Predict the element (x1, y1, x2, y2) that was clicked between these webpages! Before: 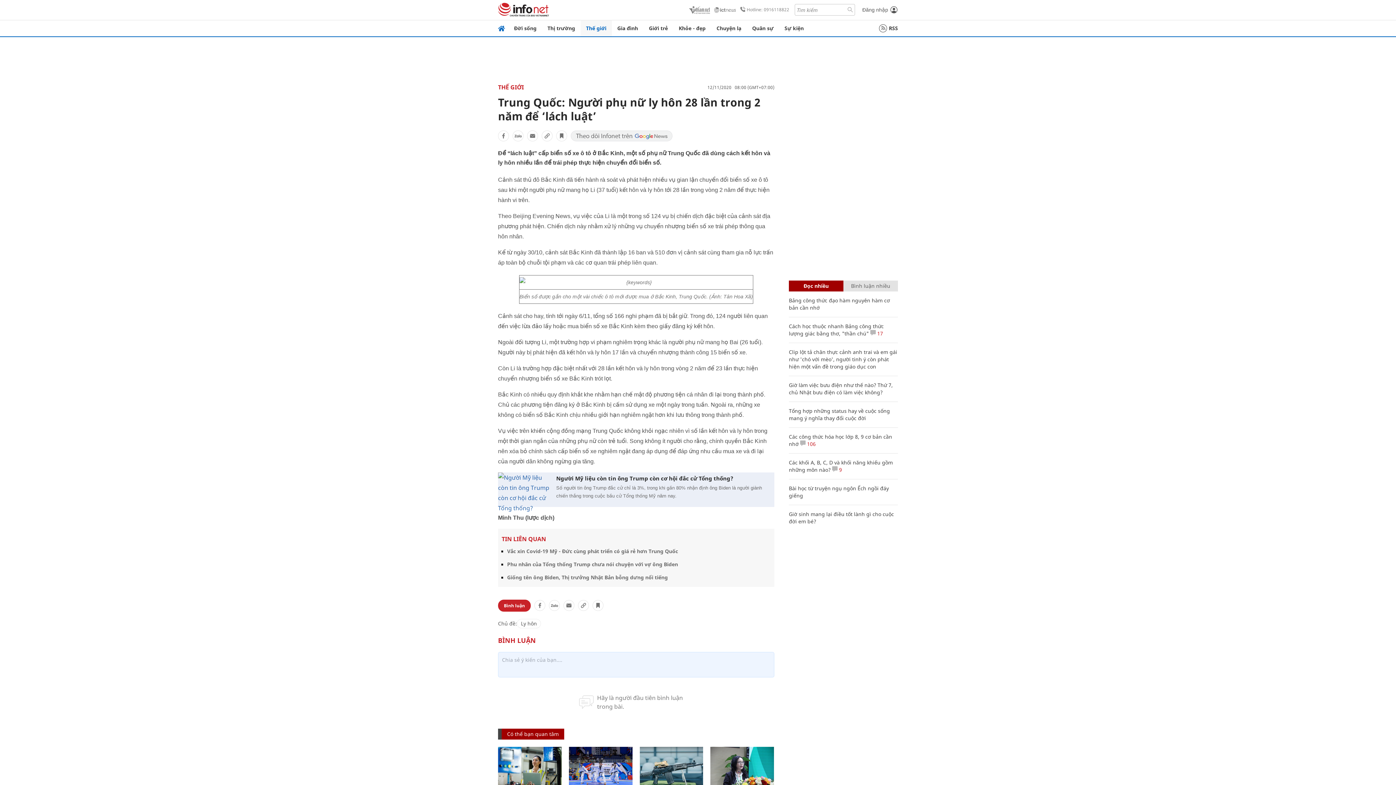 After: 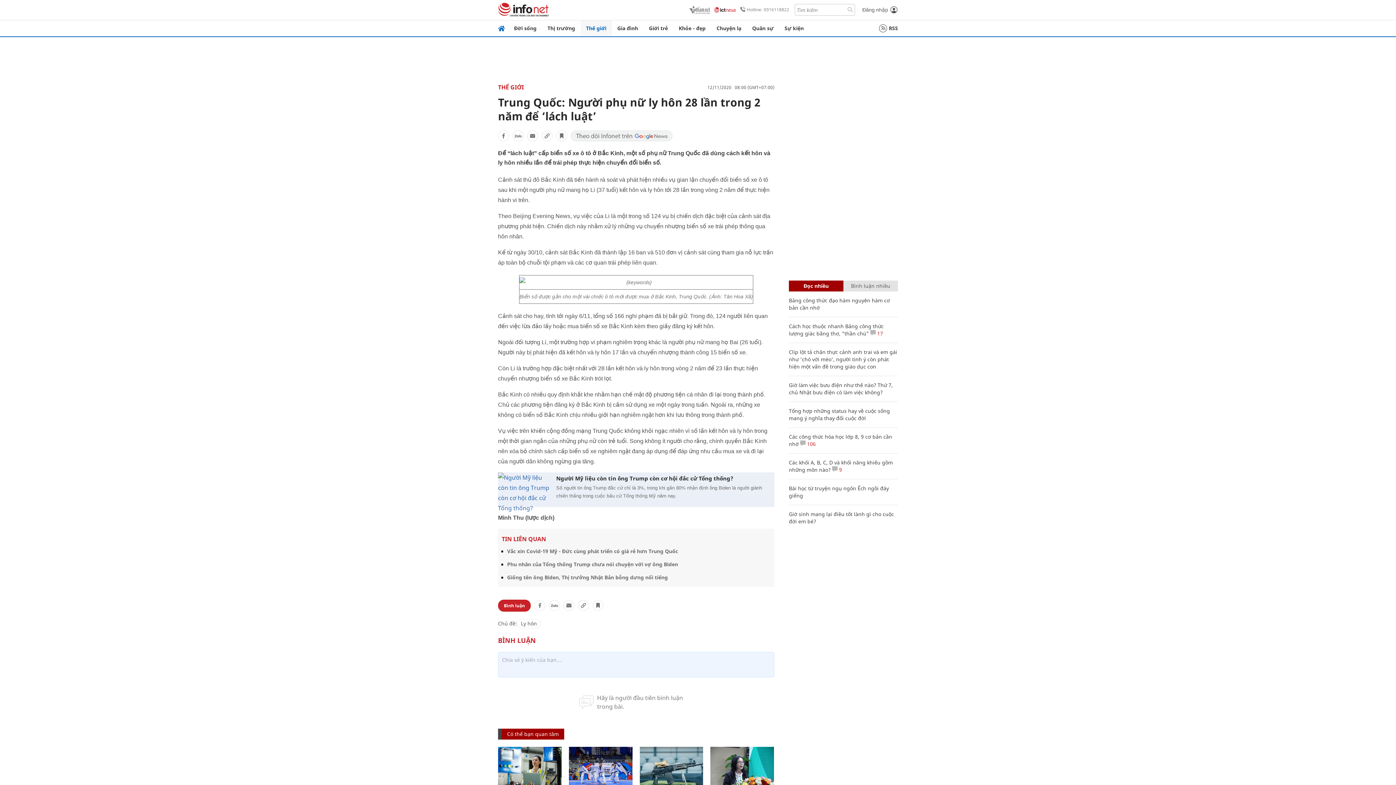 Action: bbox: (714, 5, 736, 14)